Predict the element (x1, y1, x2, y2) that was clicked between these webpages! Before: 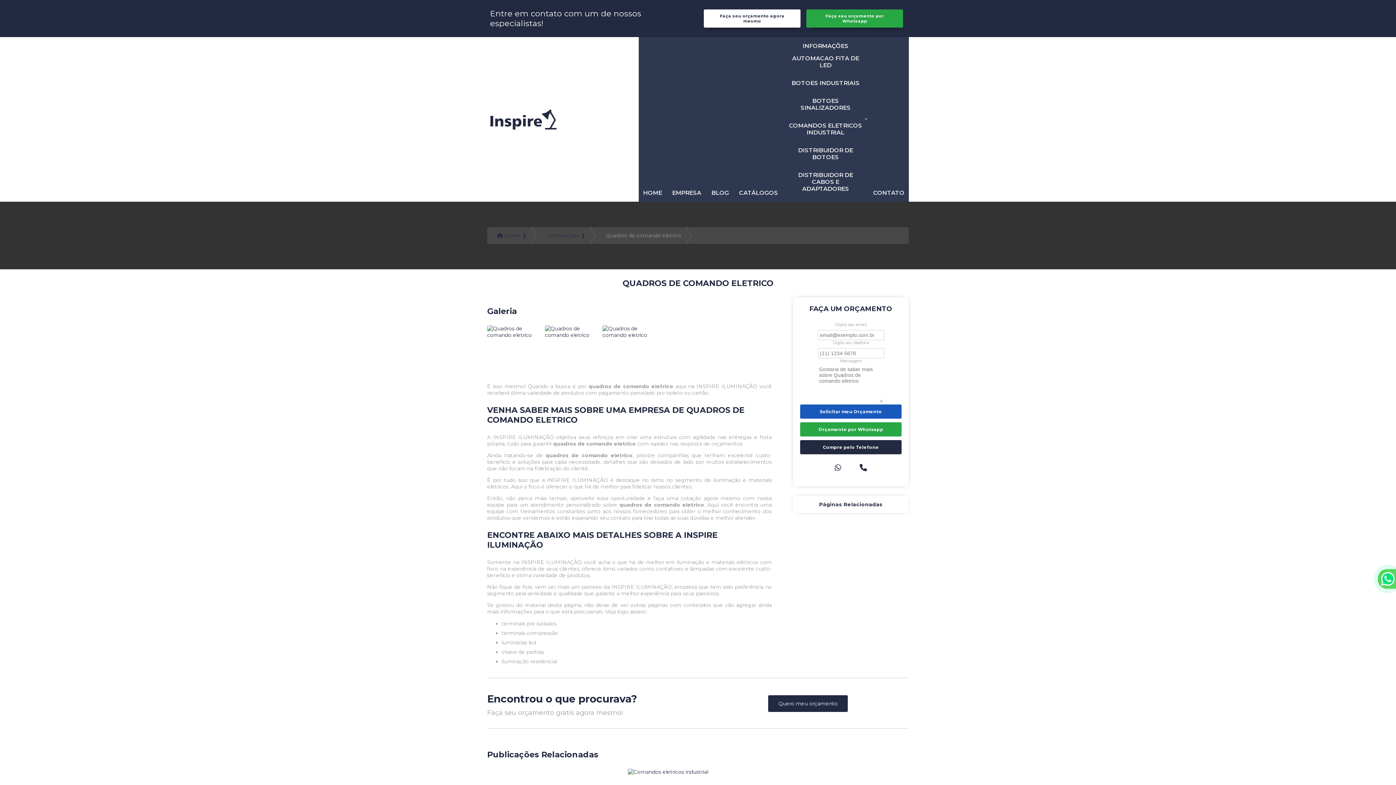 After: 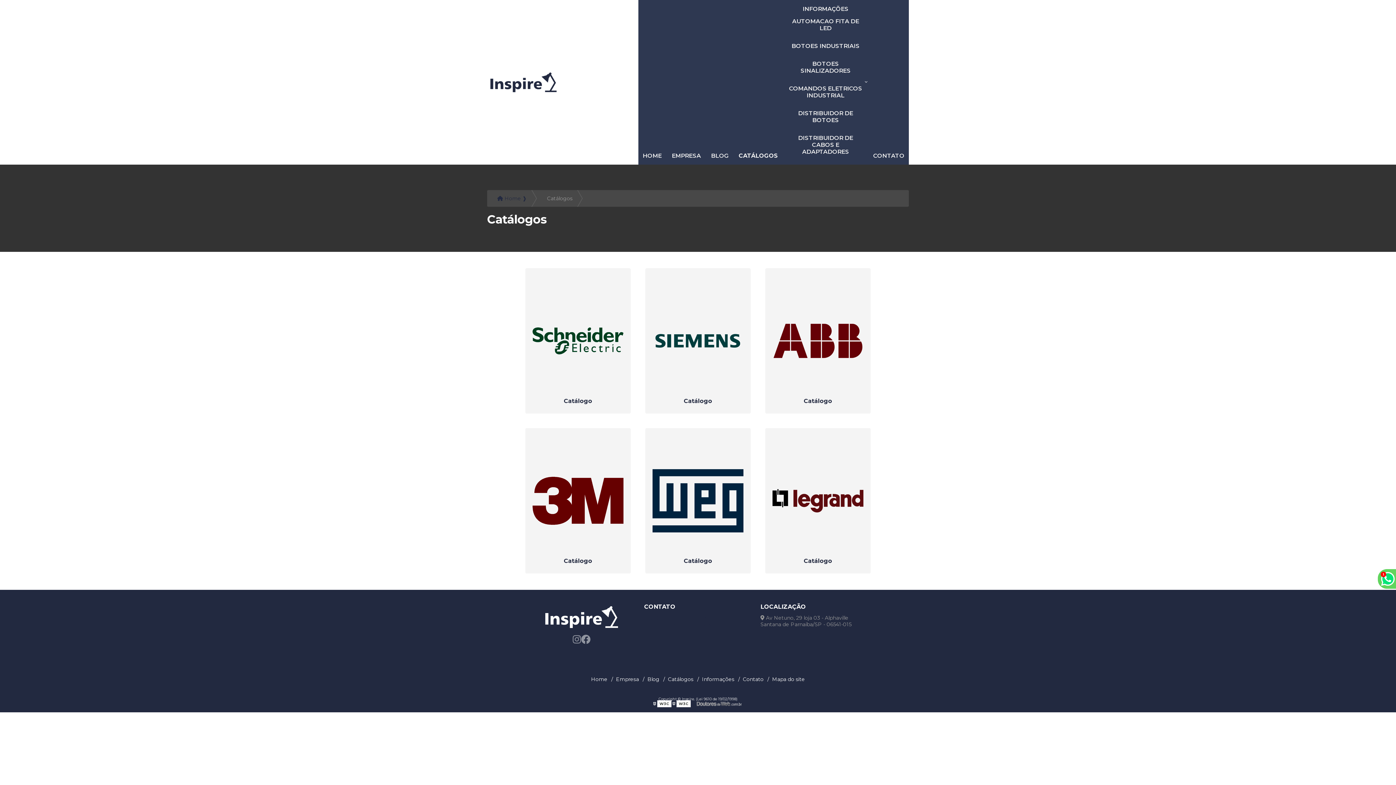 Action: bbox: (734, 189, 782, 196) label: CATÁLOGOS